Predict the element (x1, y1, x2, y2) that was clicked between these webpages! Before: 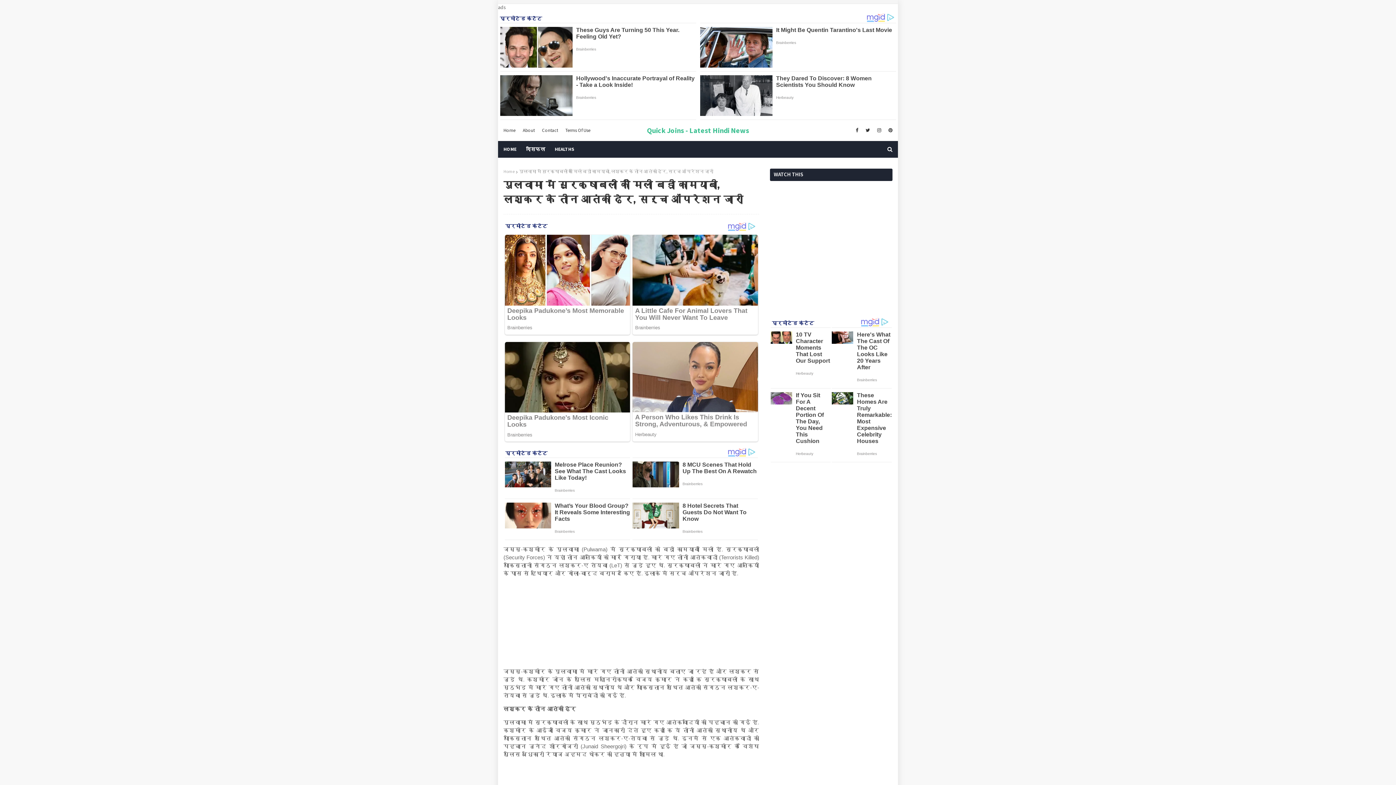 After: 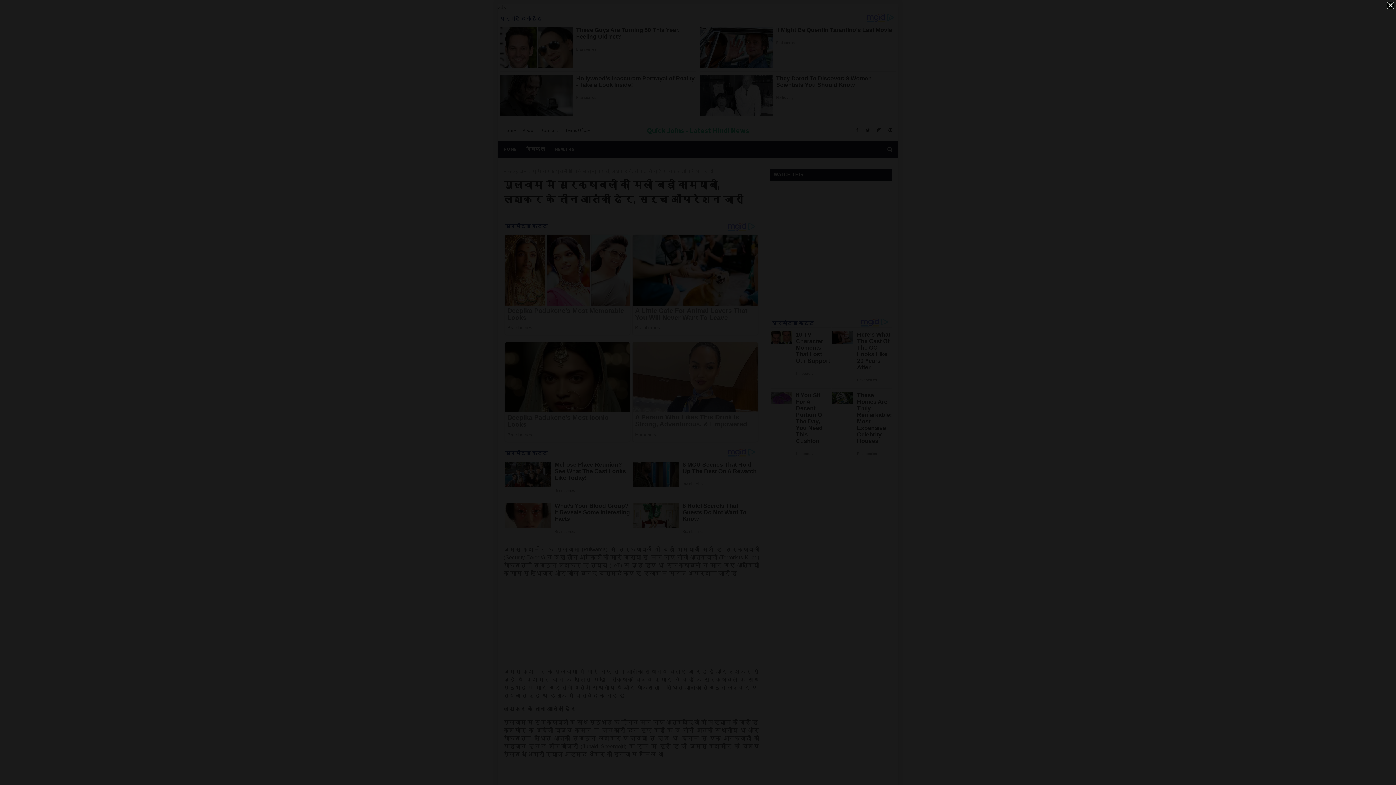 Action: bbox: (576, 639, 686, 646)